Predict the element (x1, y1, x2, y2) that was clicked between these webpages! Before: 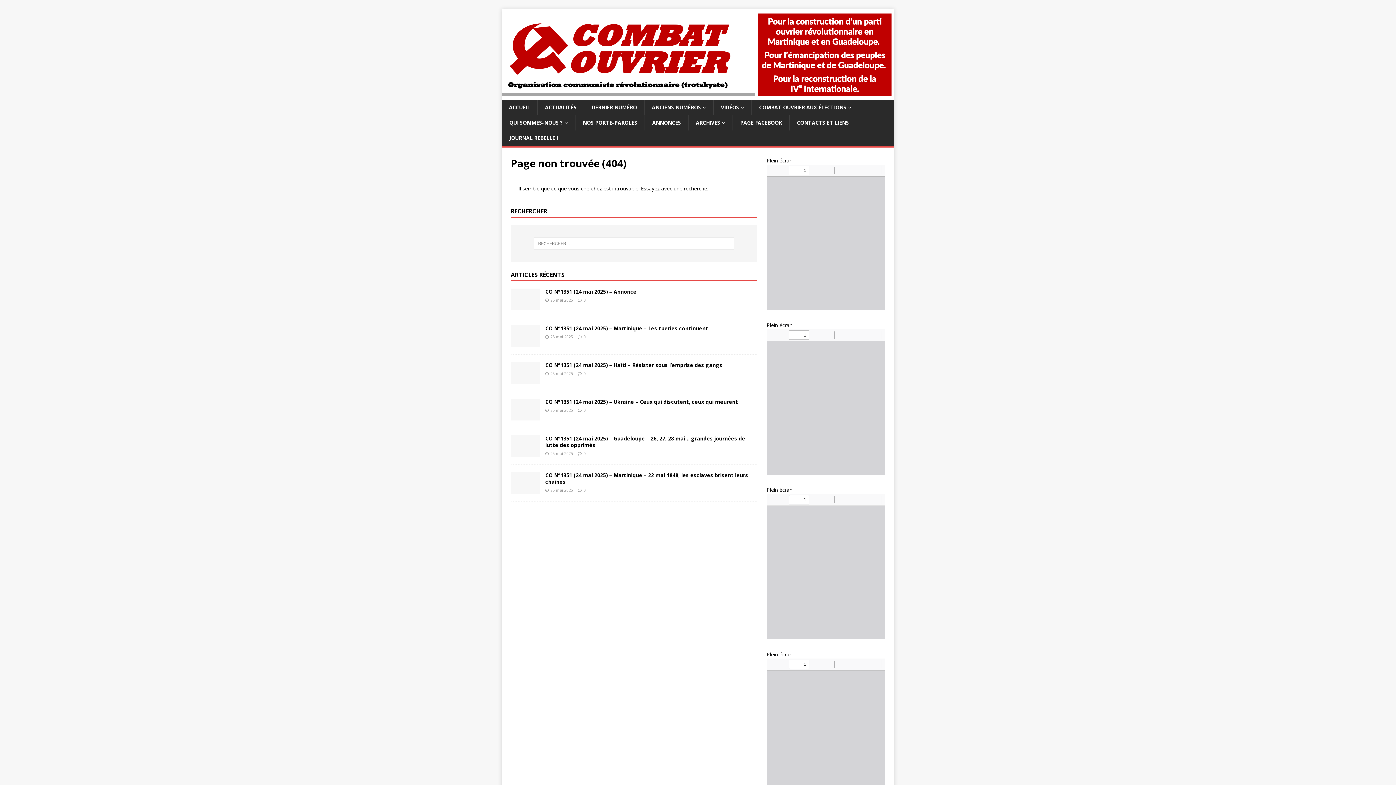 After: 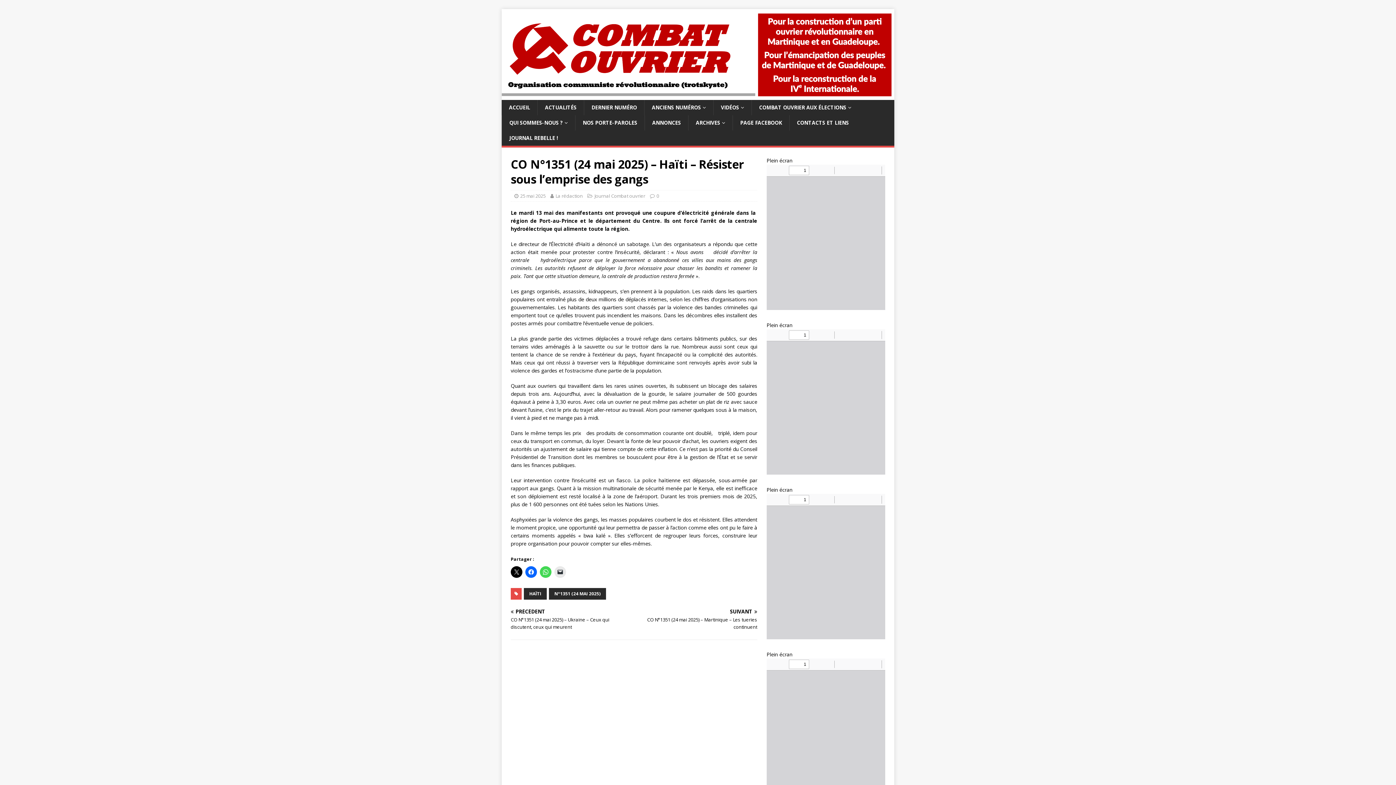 Action: bbox: (583, 370, 585, 376) label: 0